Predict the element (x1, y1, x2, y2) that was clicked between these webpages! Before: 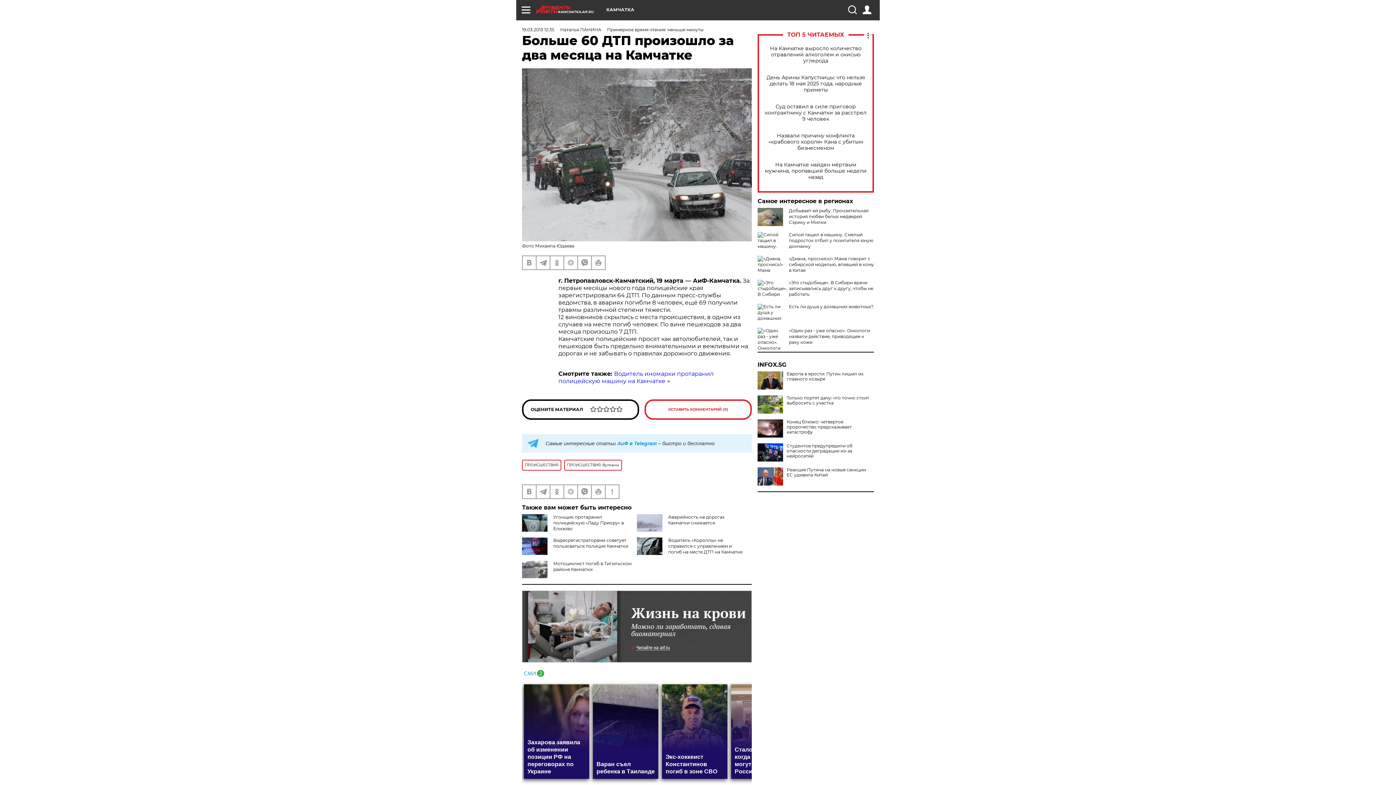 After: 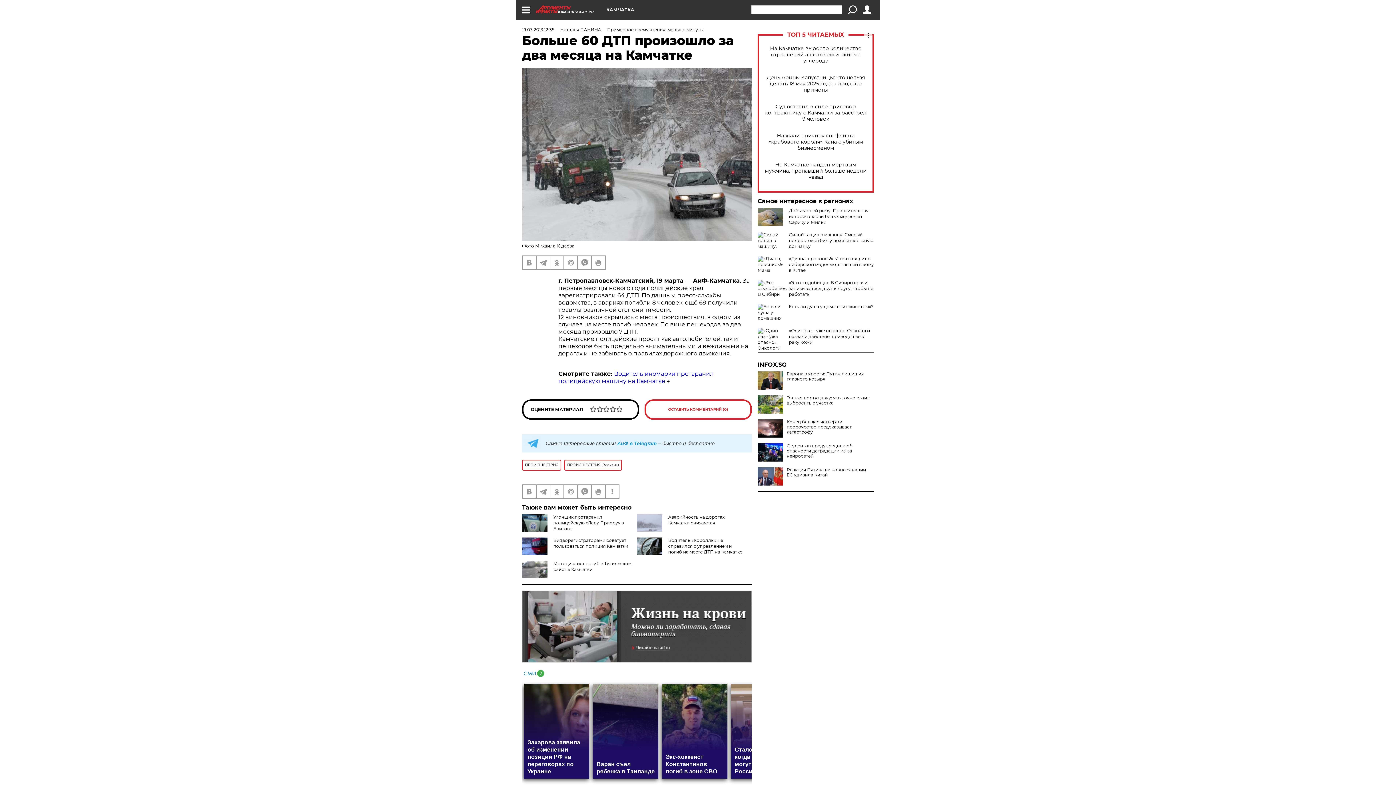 Action: bbox: (848, 5, 856, 14)